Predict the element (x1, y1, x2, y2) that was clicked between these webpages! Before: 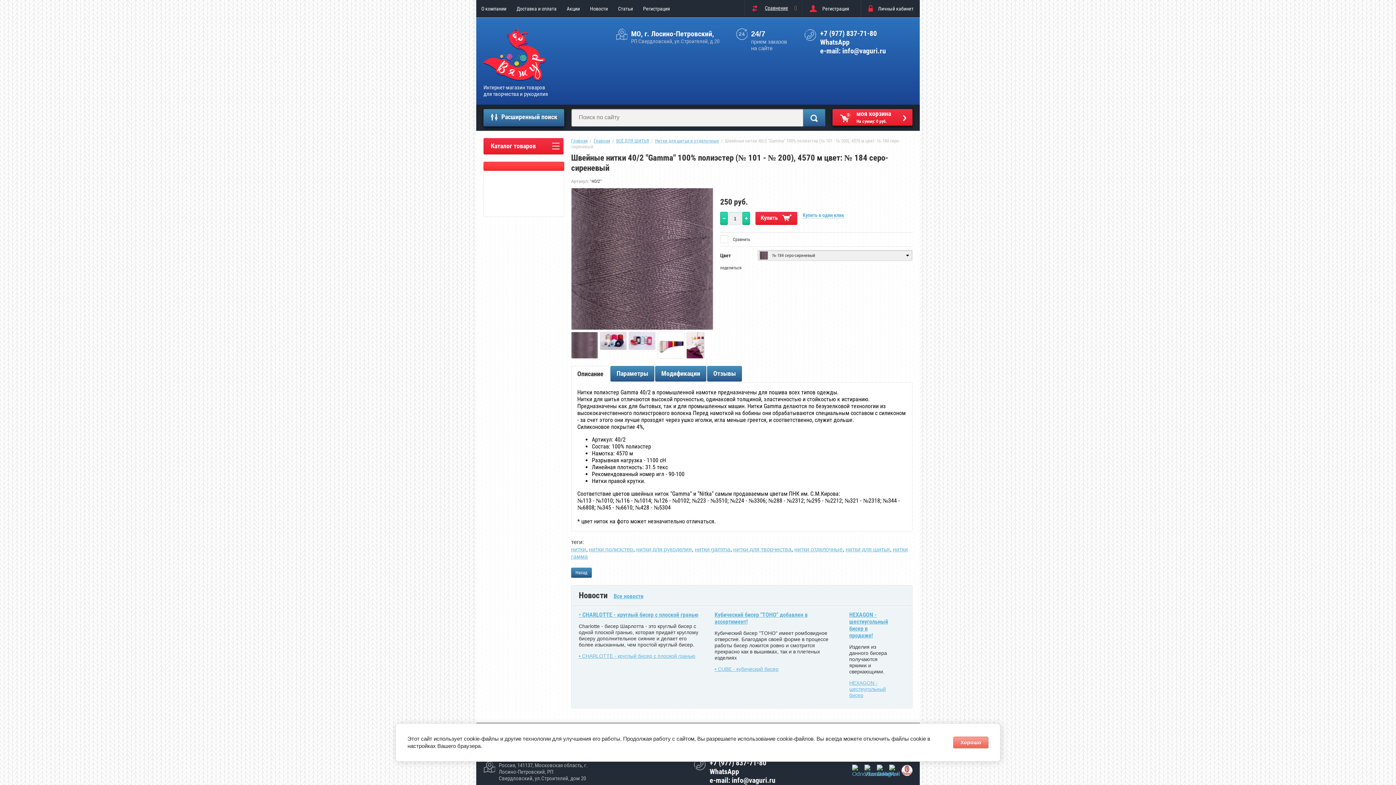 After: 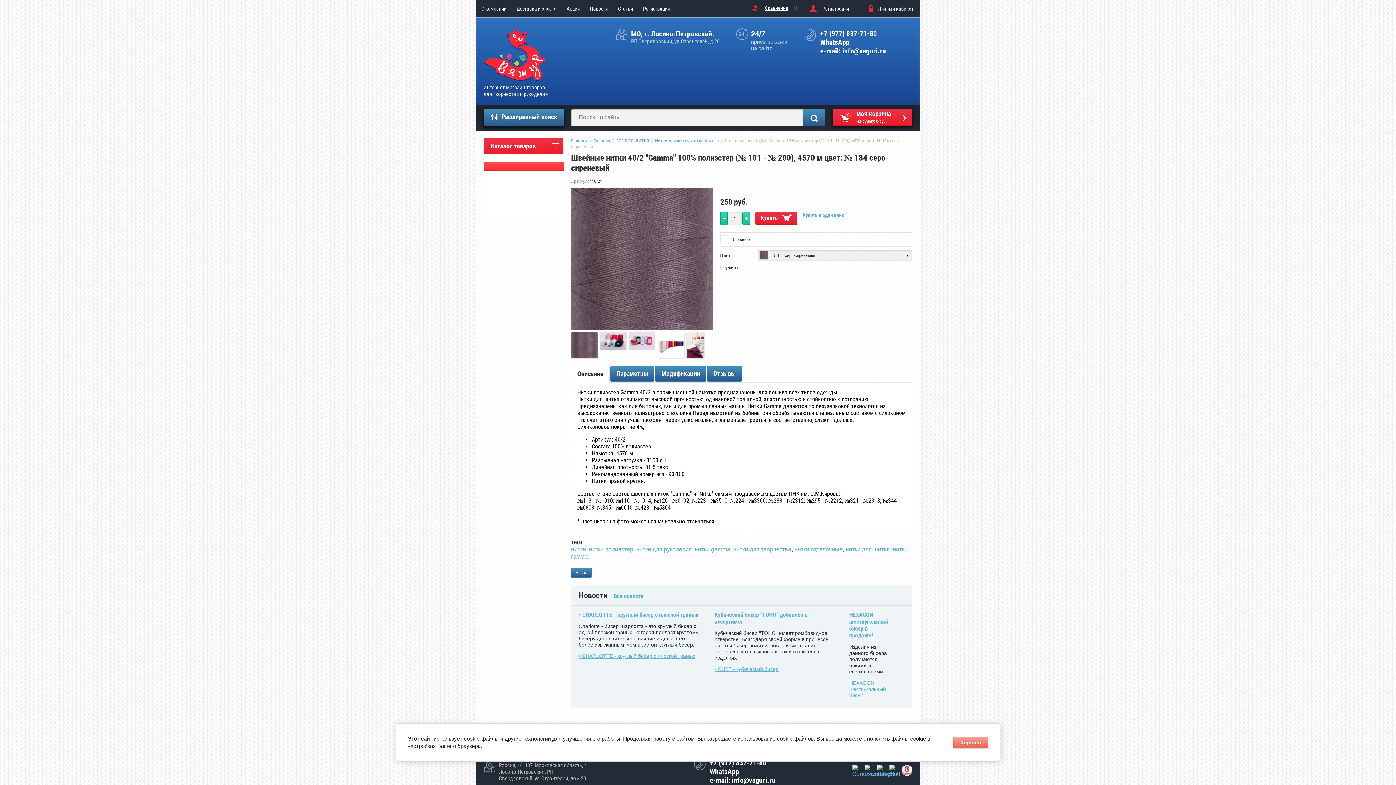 Action: label: HEXAGON - шестиугольный бисер bbox: (849, 680, 886, 698)